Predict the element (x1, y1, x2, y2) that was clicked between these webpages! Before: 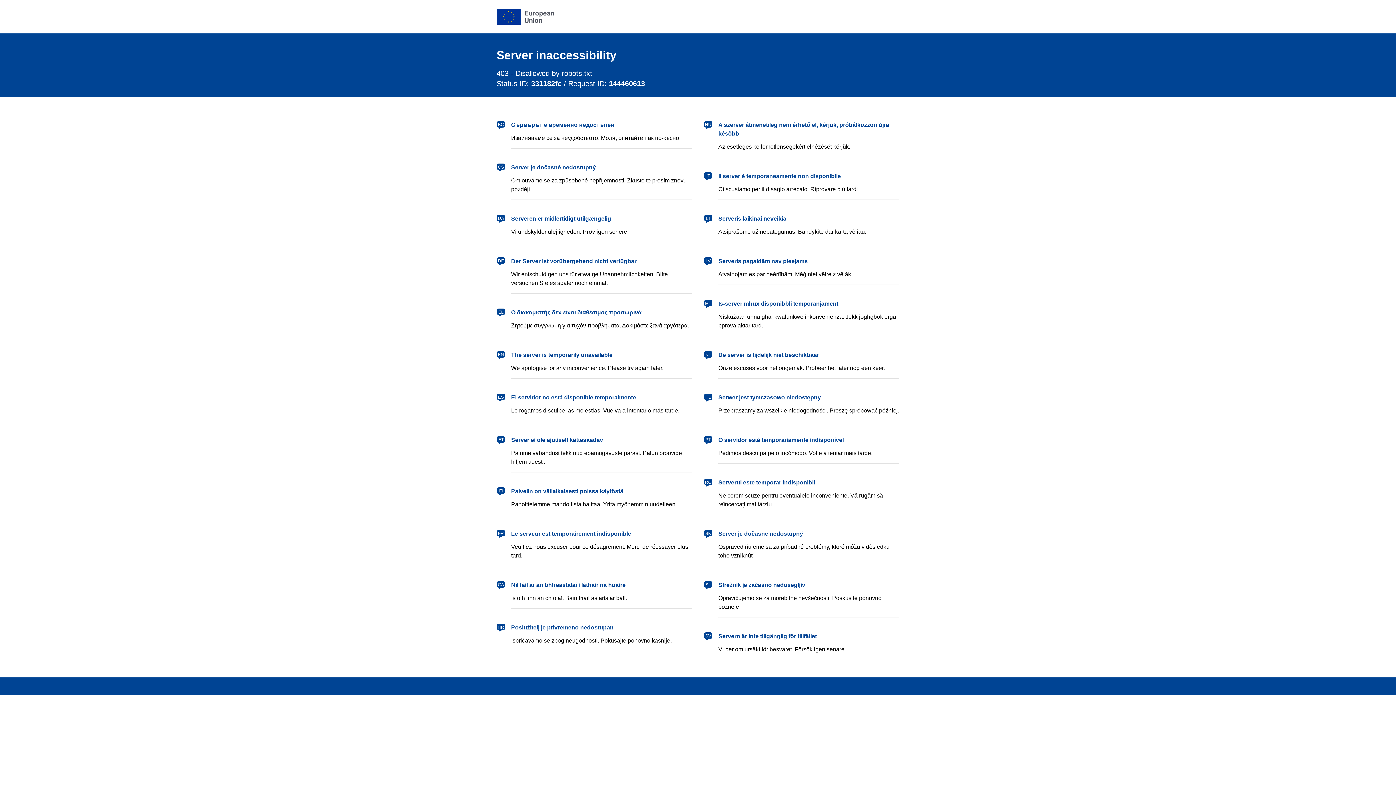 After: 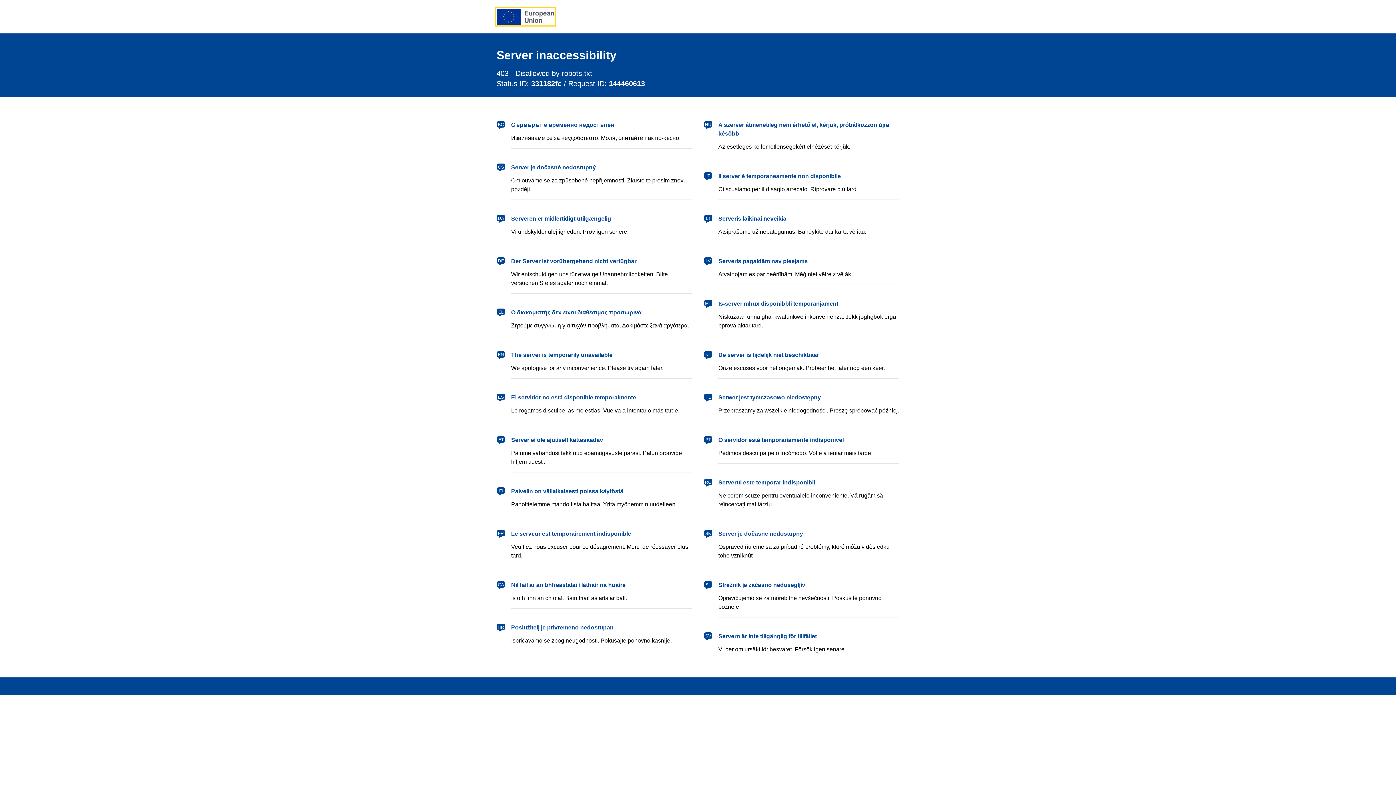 Action: bbox: (496, 8, 554, 24) label: European Union